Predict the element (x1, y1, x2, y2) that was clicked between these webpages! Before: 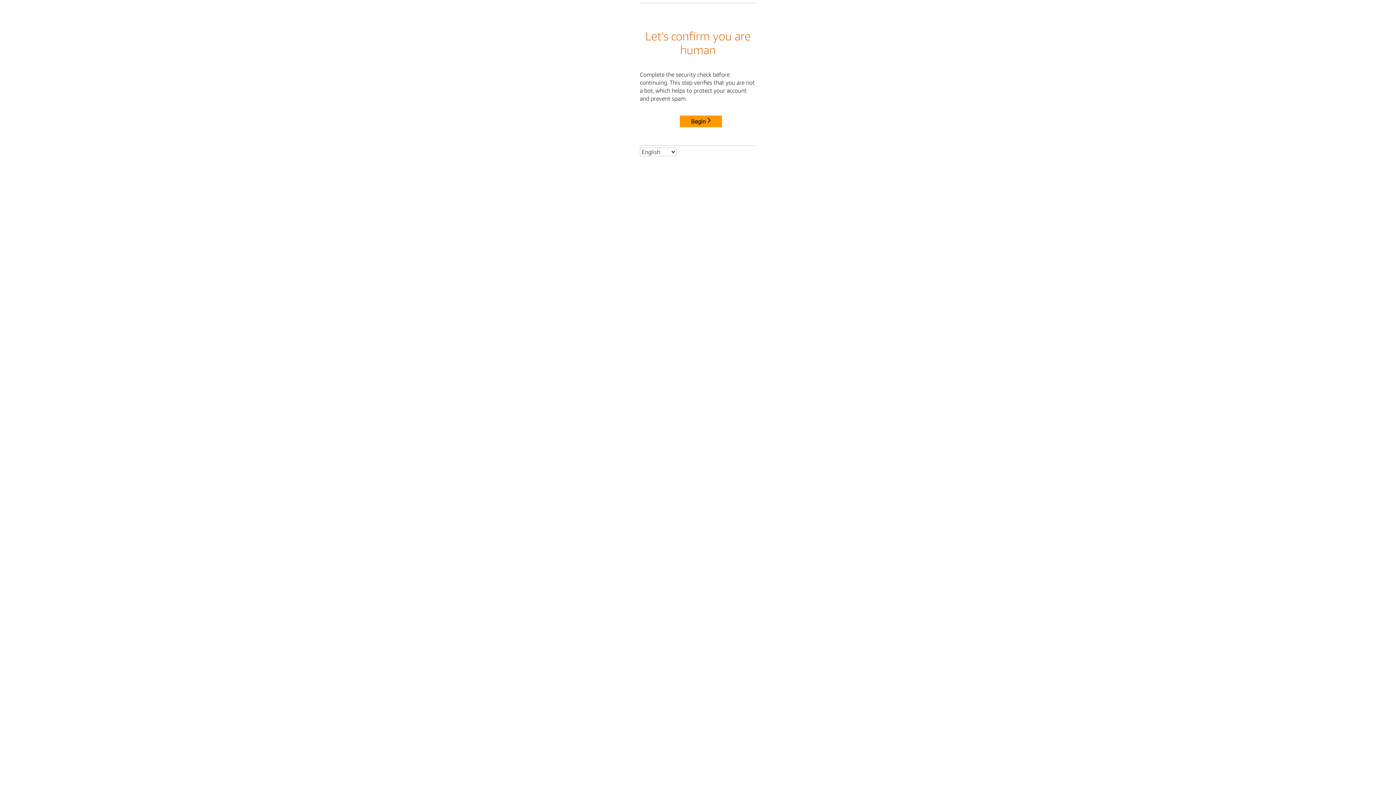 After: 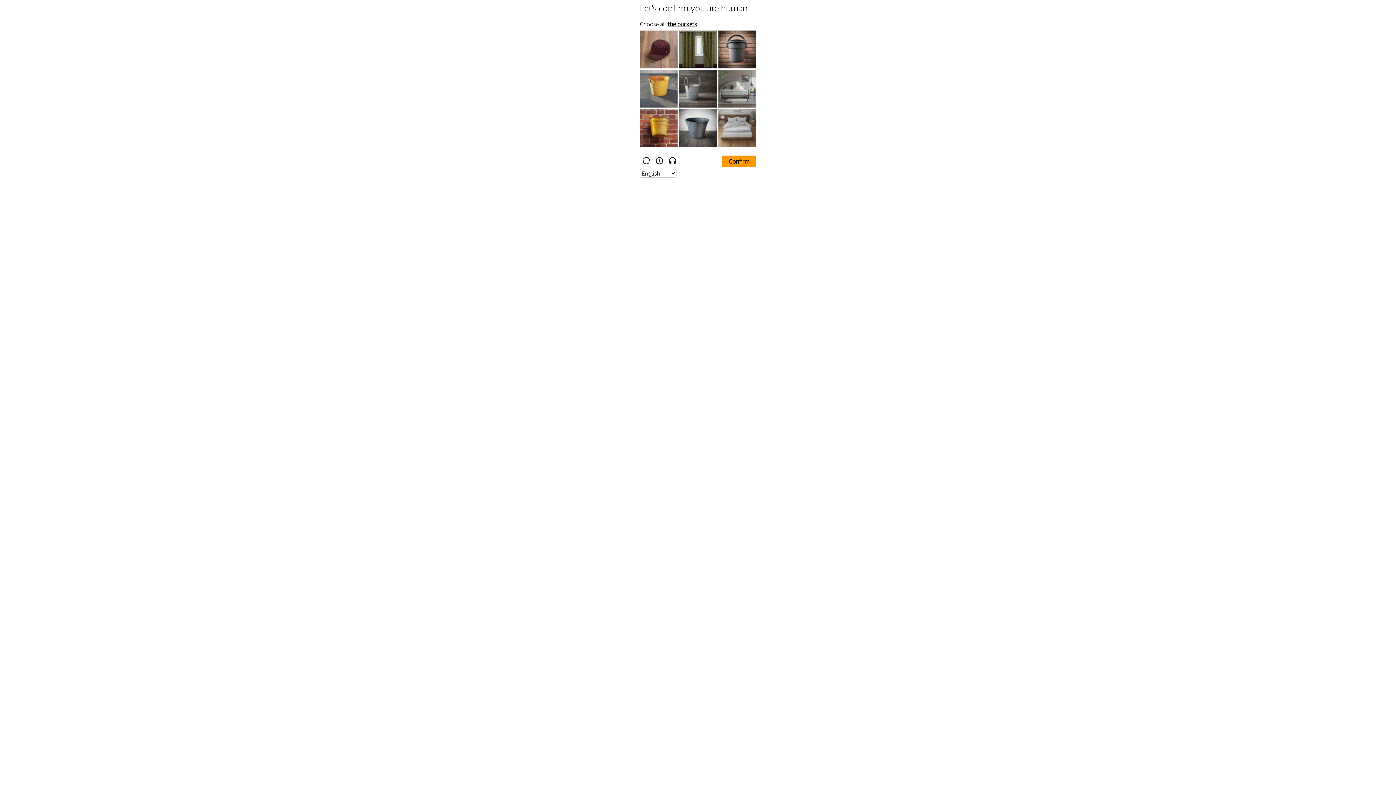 Action: label: Begin bbox: (680, 115, 722, 127)